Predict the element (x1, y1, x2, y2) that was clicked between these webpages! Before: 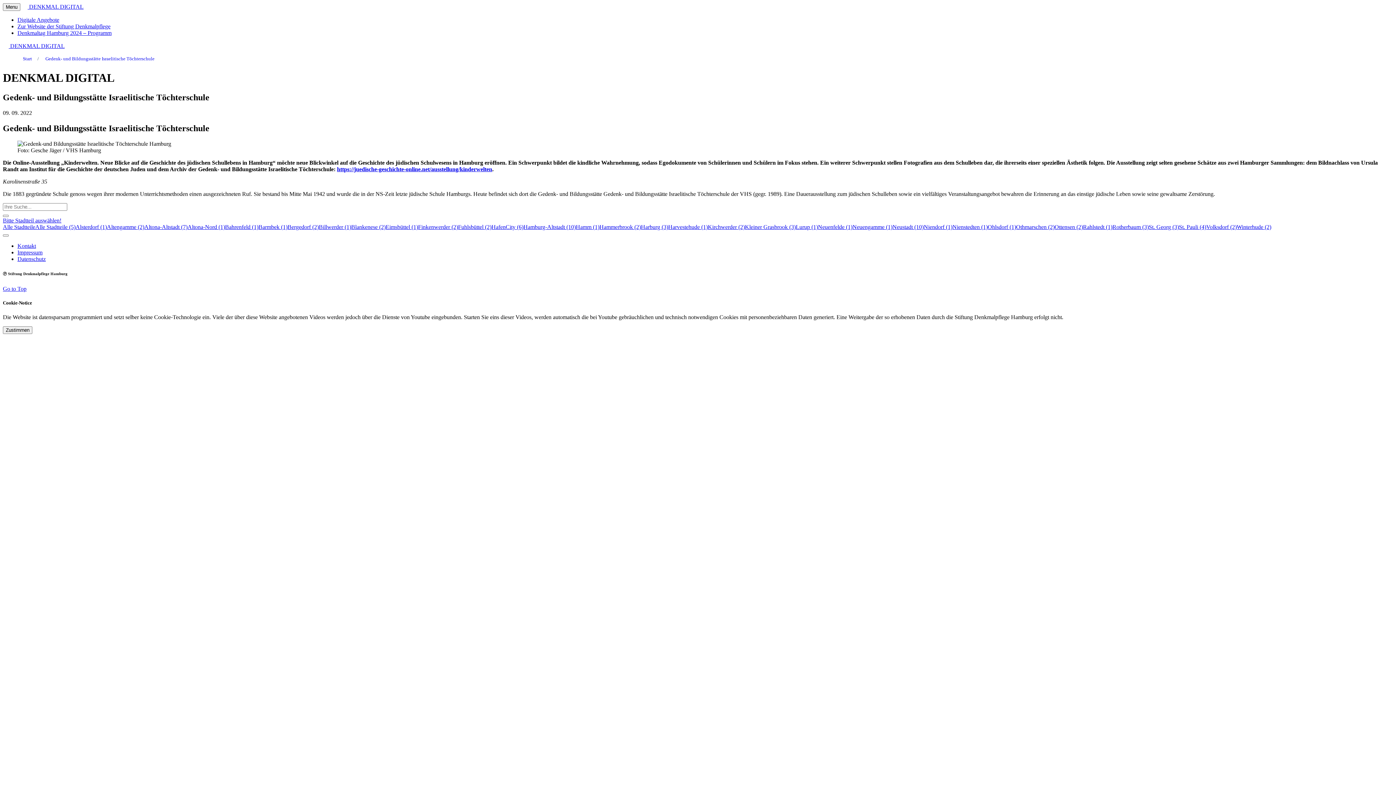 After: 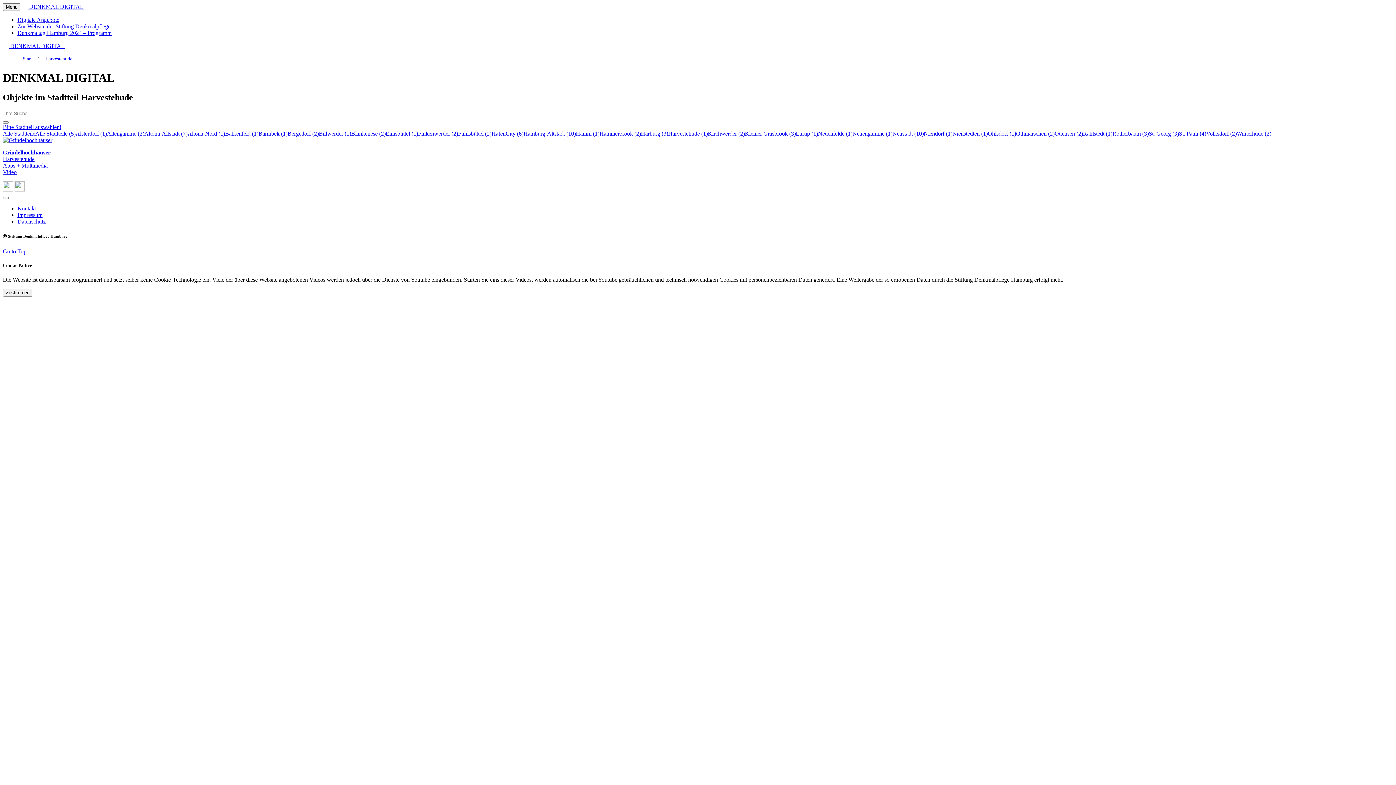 Action: bbox: (668, 223, 708, 230) label: Harvestehude (1)